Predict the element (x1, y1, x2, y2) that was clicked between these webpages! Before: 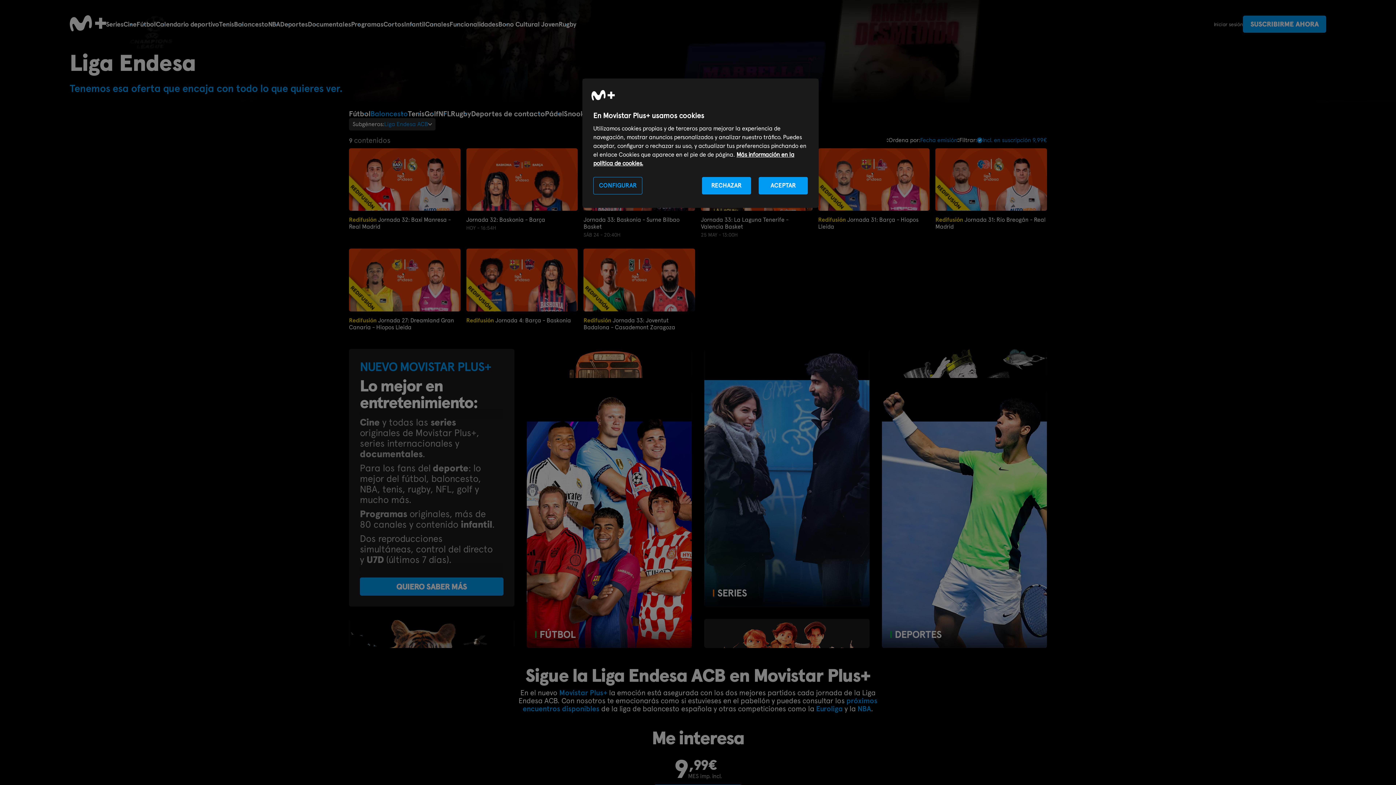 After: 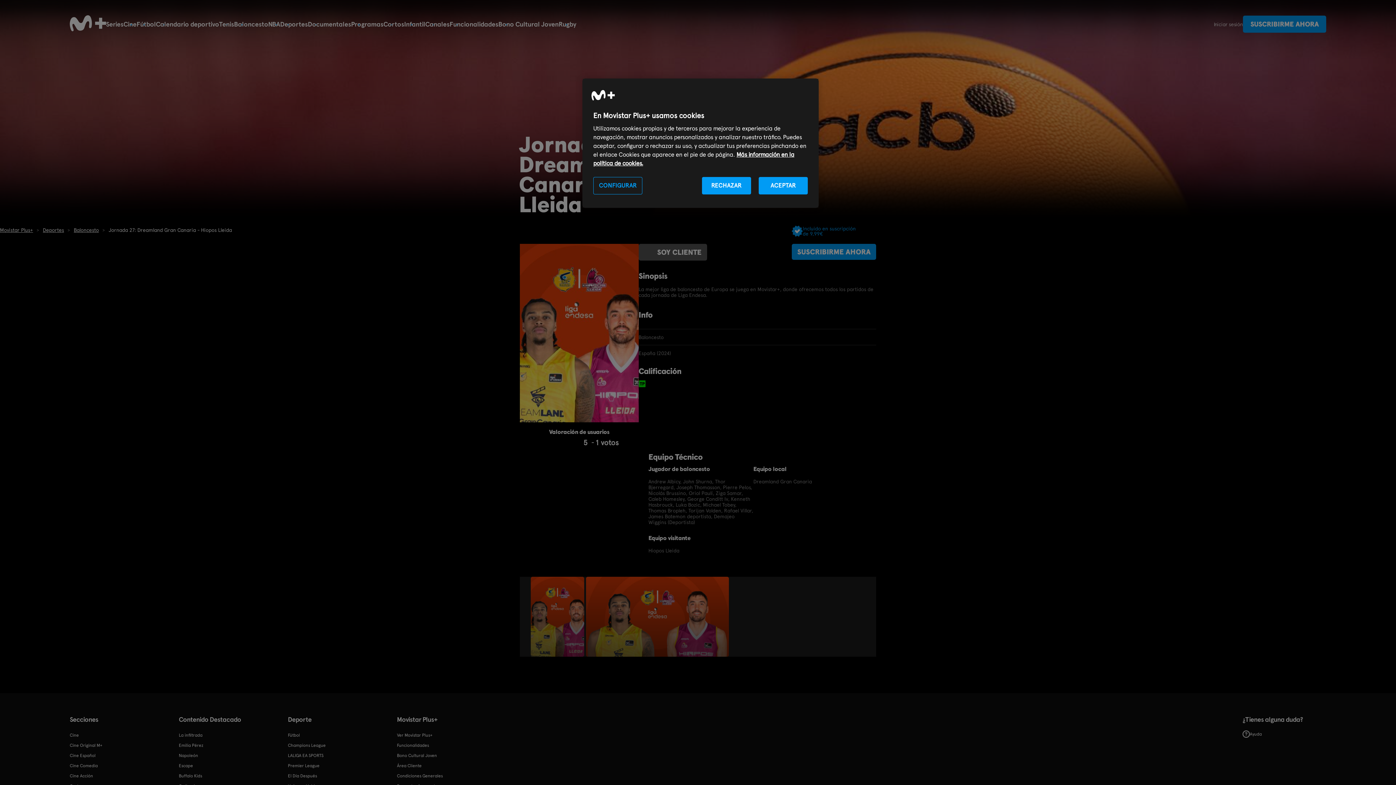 Action: bbox: (349, 248, 460, 311)